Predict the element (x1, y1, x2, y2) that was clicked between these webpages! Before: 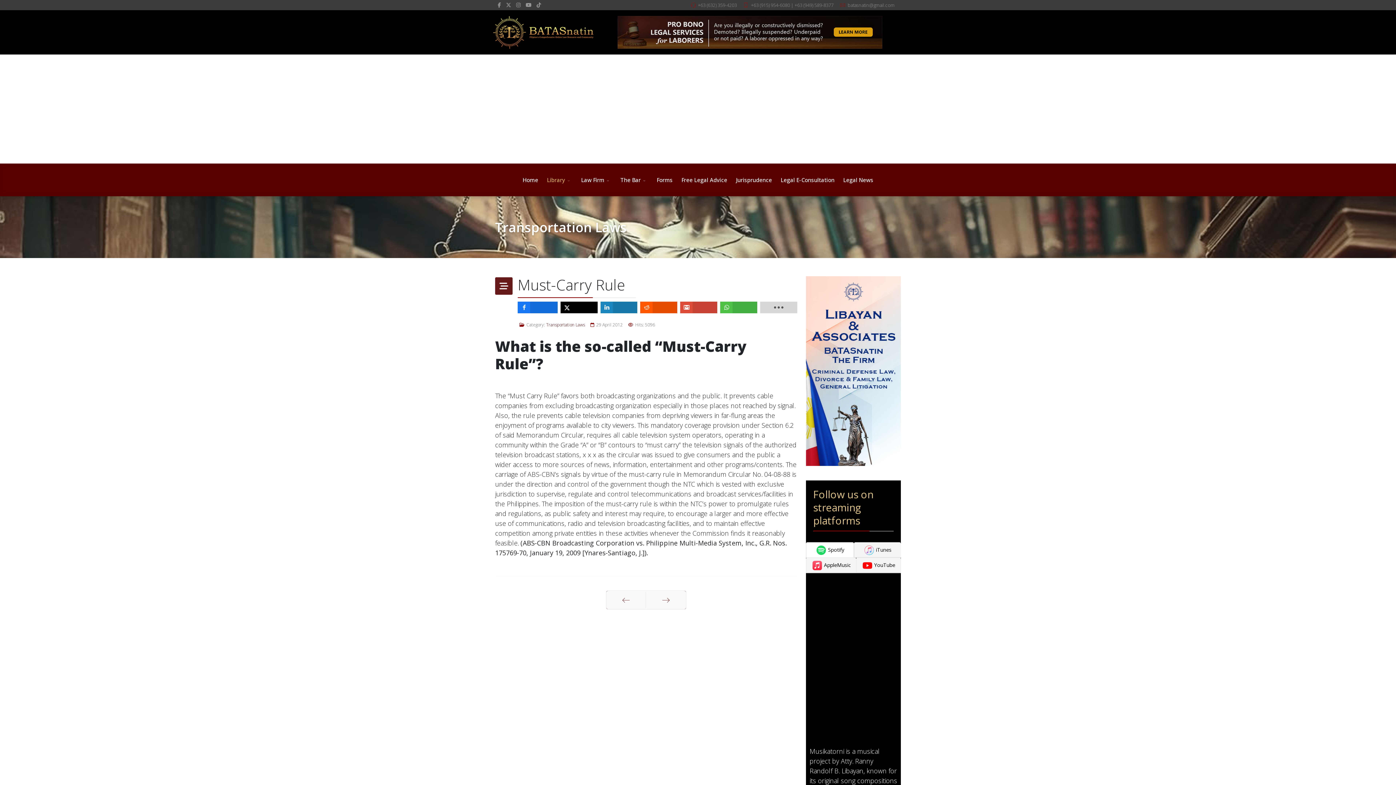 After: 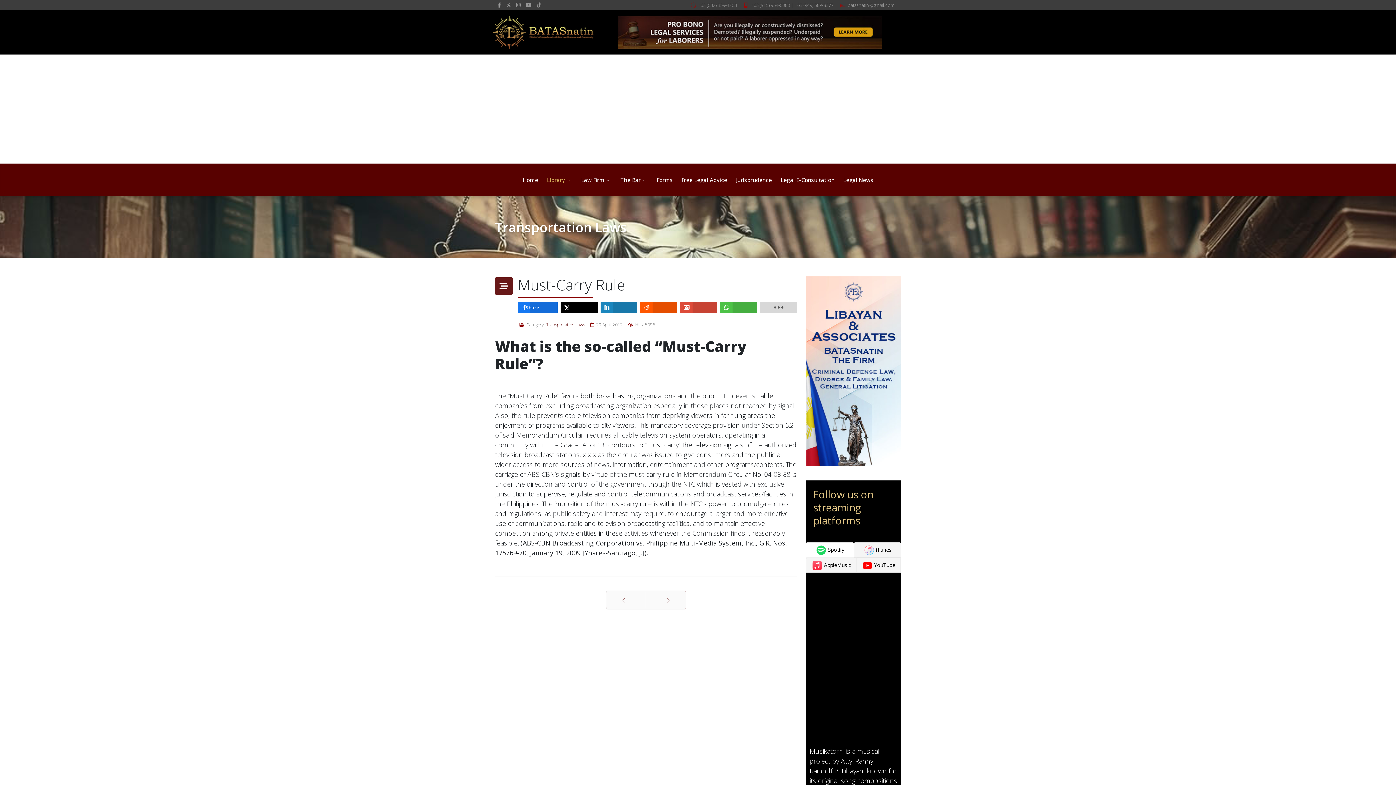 Action: label: inline_top_facebook bbox: (517, 301, 557, 313)